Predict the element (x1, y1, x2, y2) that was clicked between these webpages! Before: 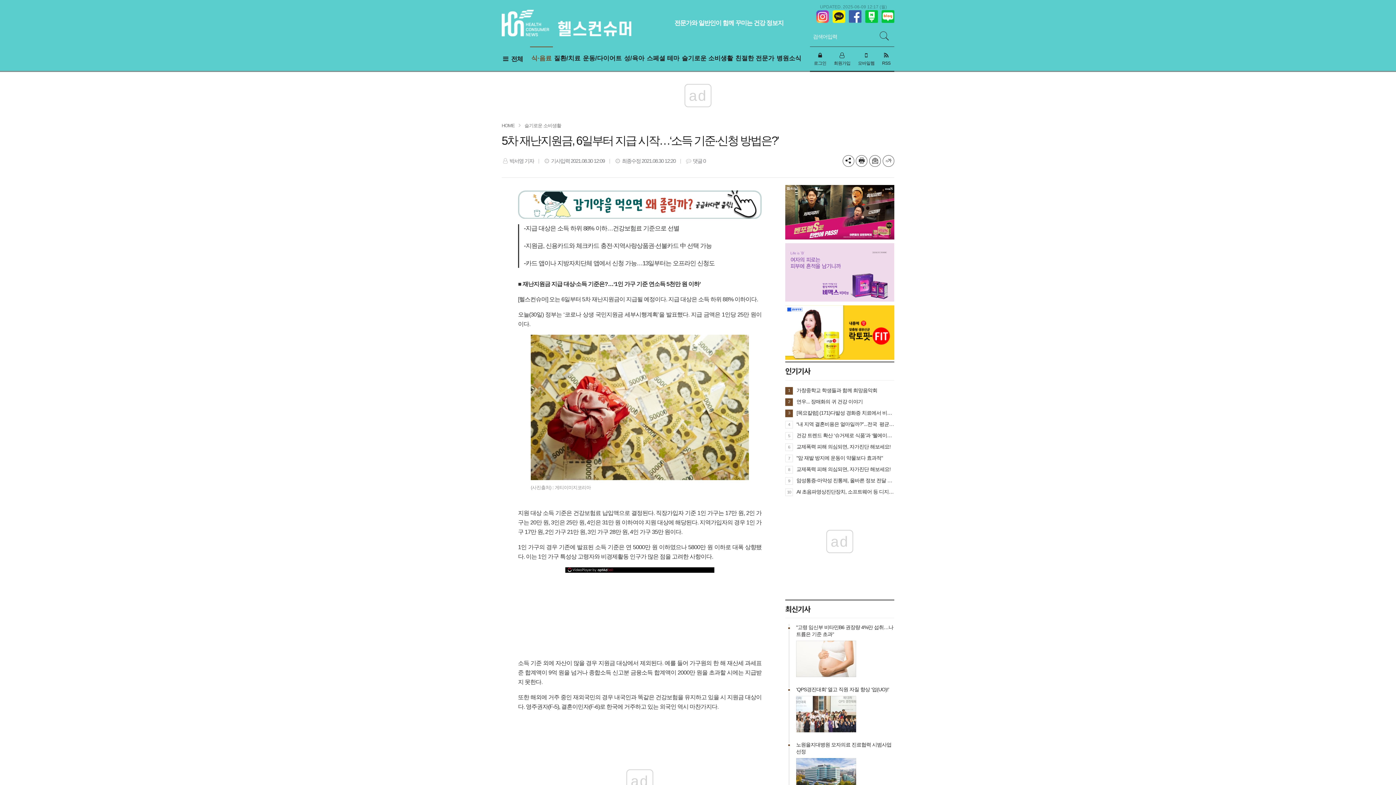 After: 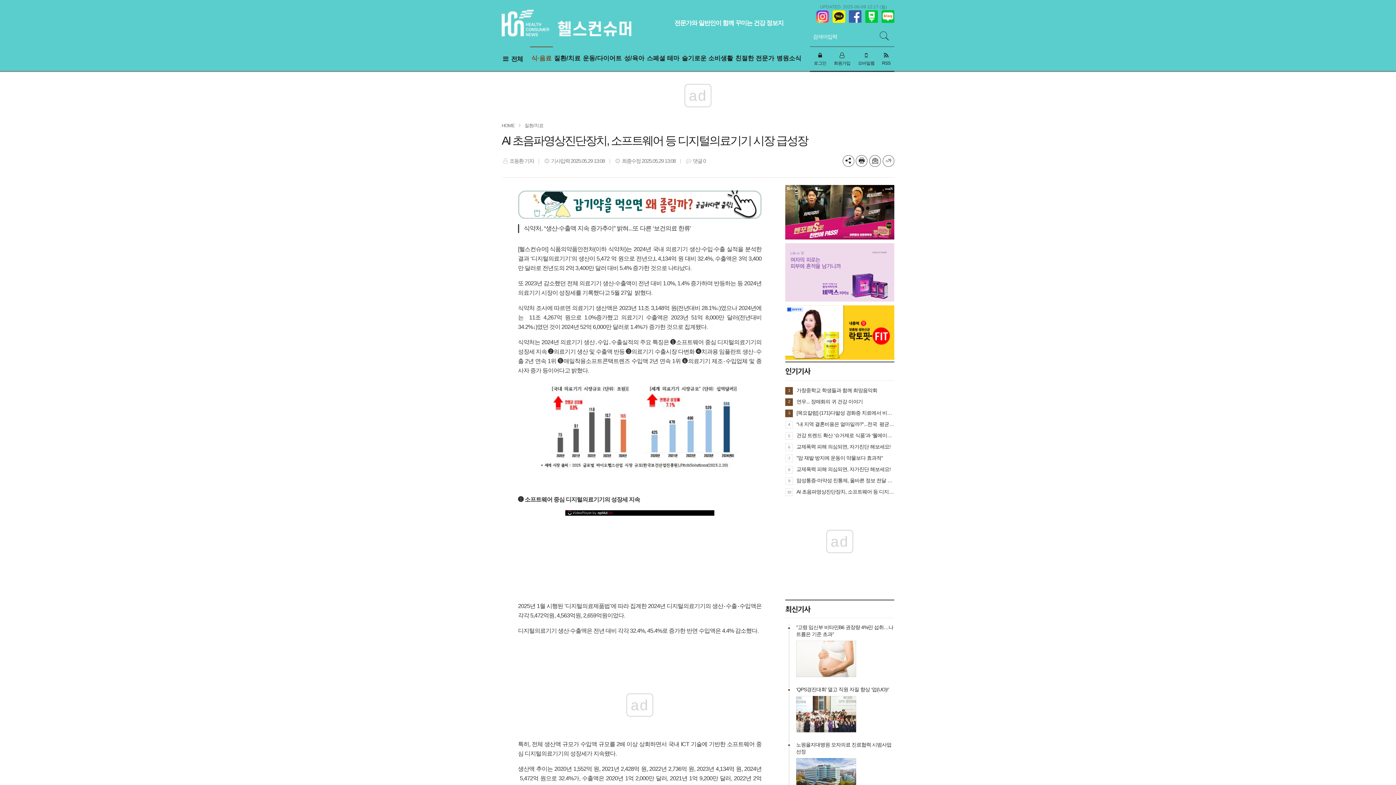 Action: label: AI 초음파영상진단장치, 소프트웨어 등 디지털의료기기 시장 급성장 bbox: (796, 487, 894, 495)